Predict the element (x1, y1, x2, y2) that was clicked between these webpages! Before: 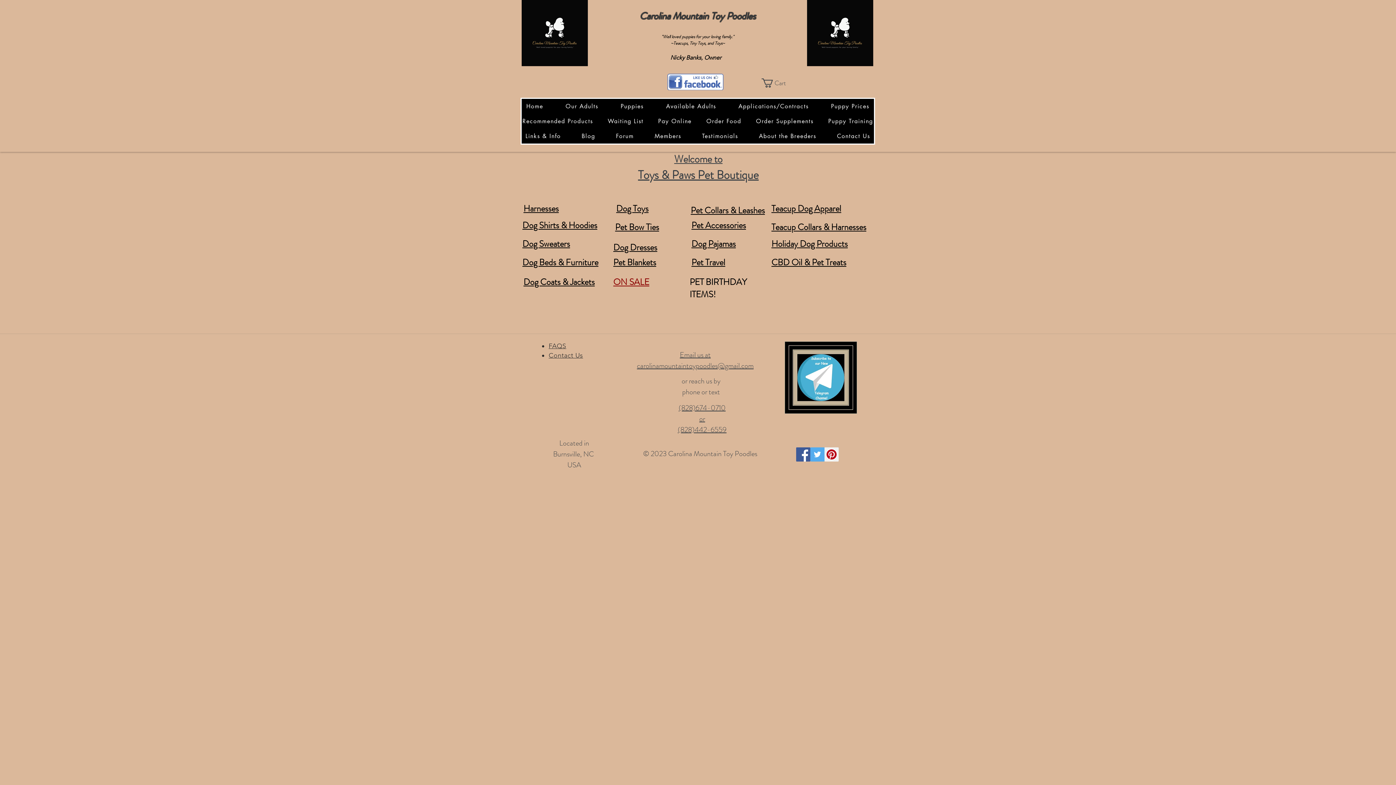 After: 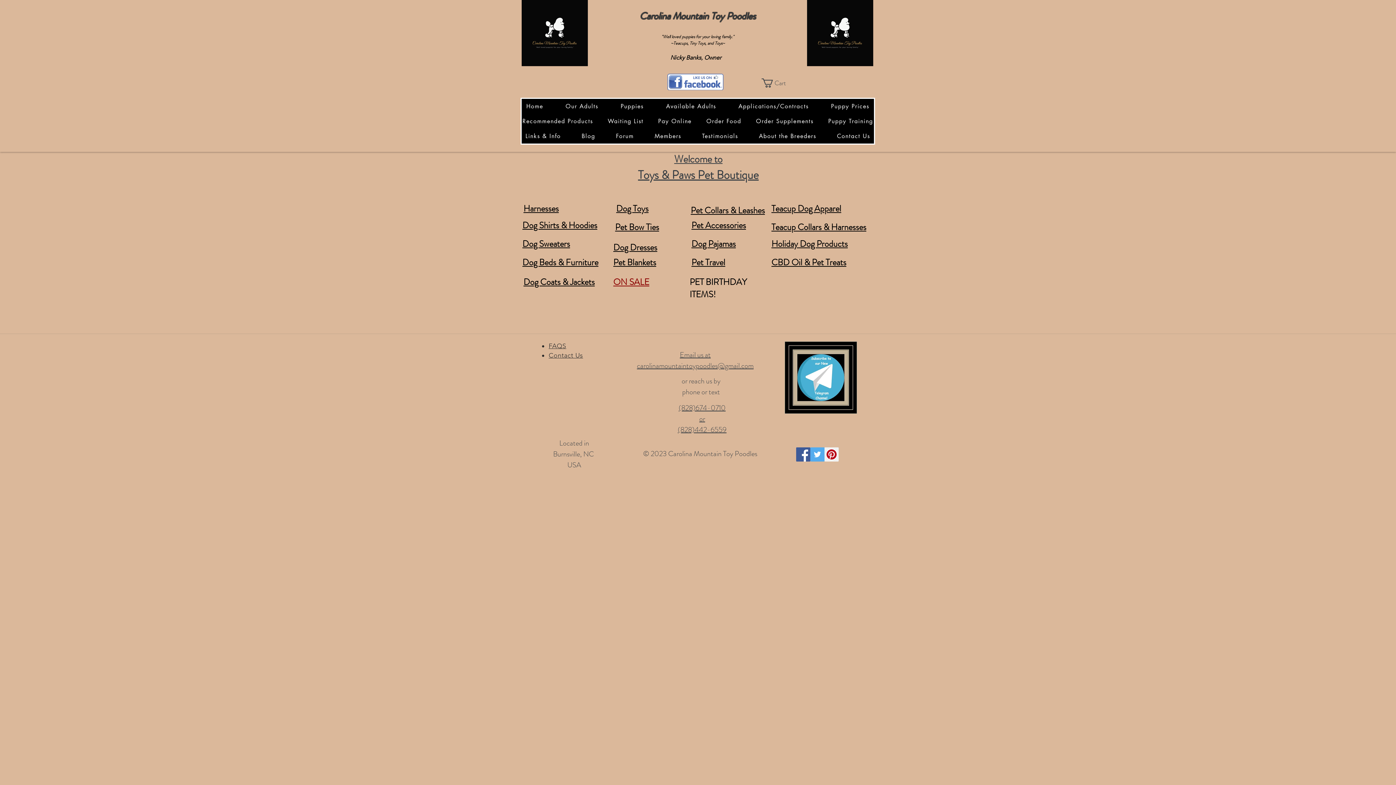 Action: bbox: (810, 447, 824, 461) label: Twitter Social Icon